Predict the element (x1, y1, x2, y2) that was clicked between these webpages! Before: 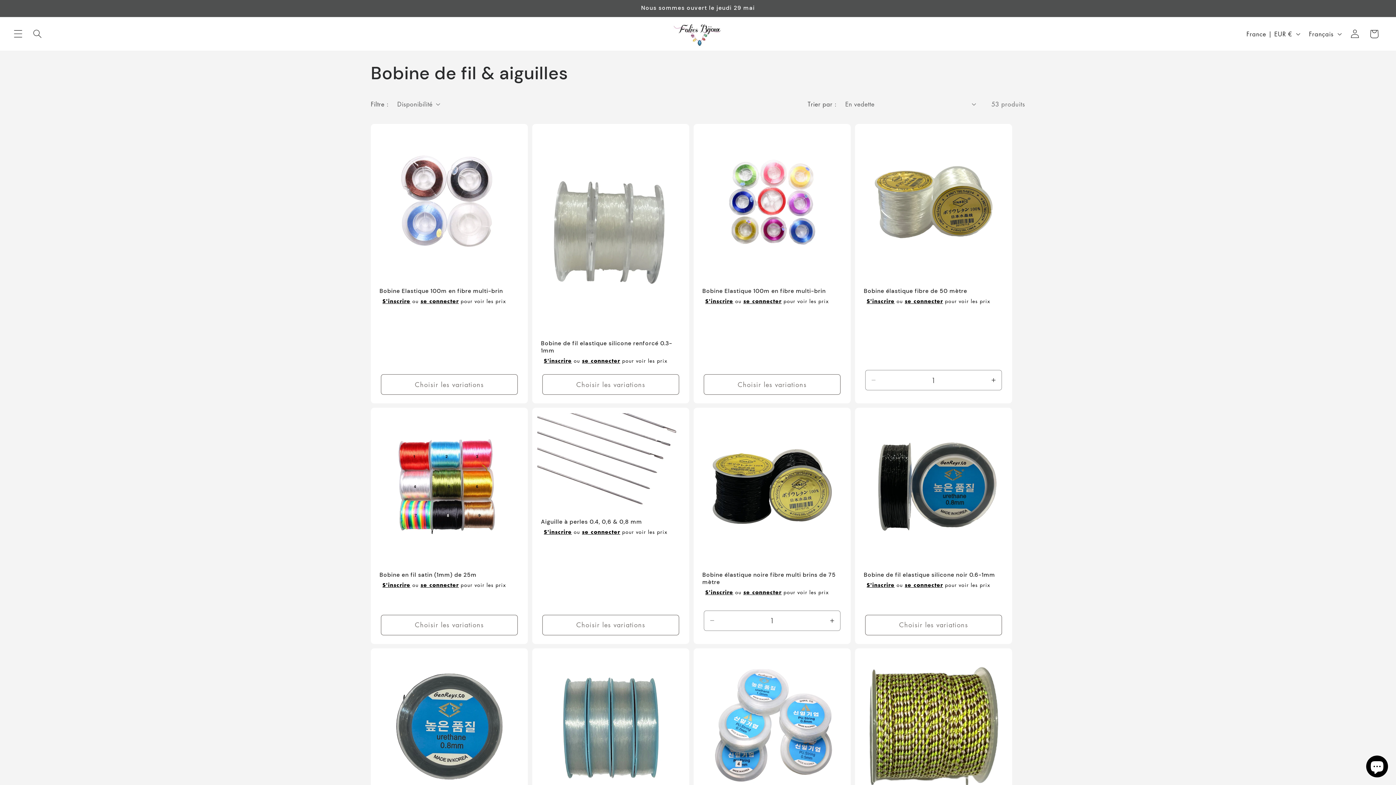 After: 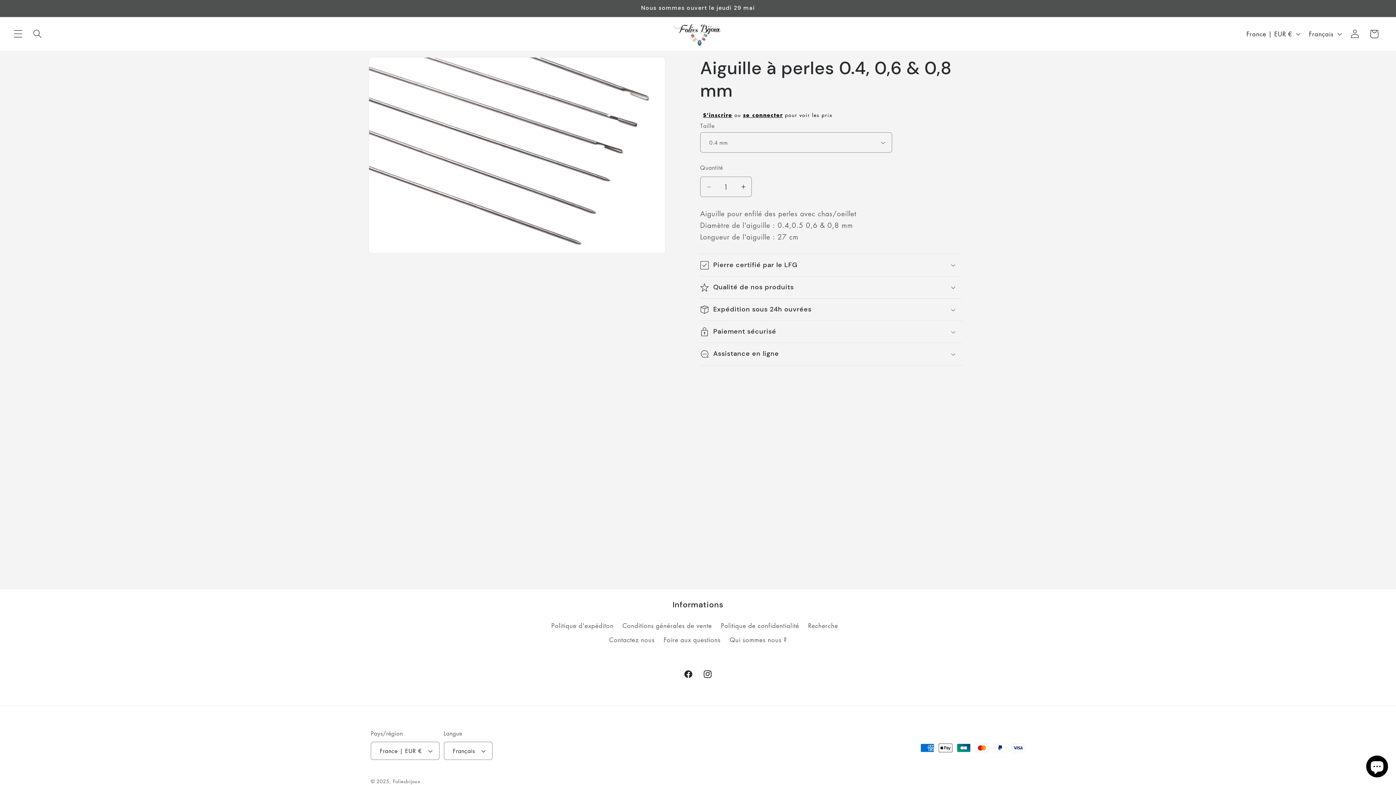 Action: label: Aiguille à perles 0.4, 0,6 & 0,8 mm bbox: (541, 518, 680, 525)